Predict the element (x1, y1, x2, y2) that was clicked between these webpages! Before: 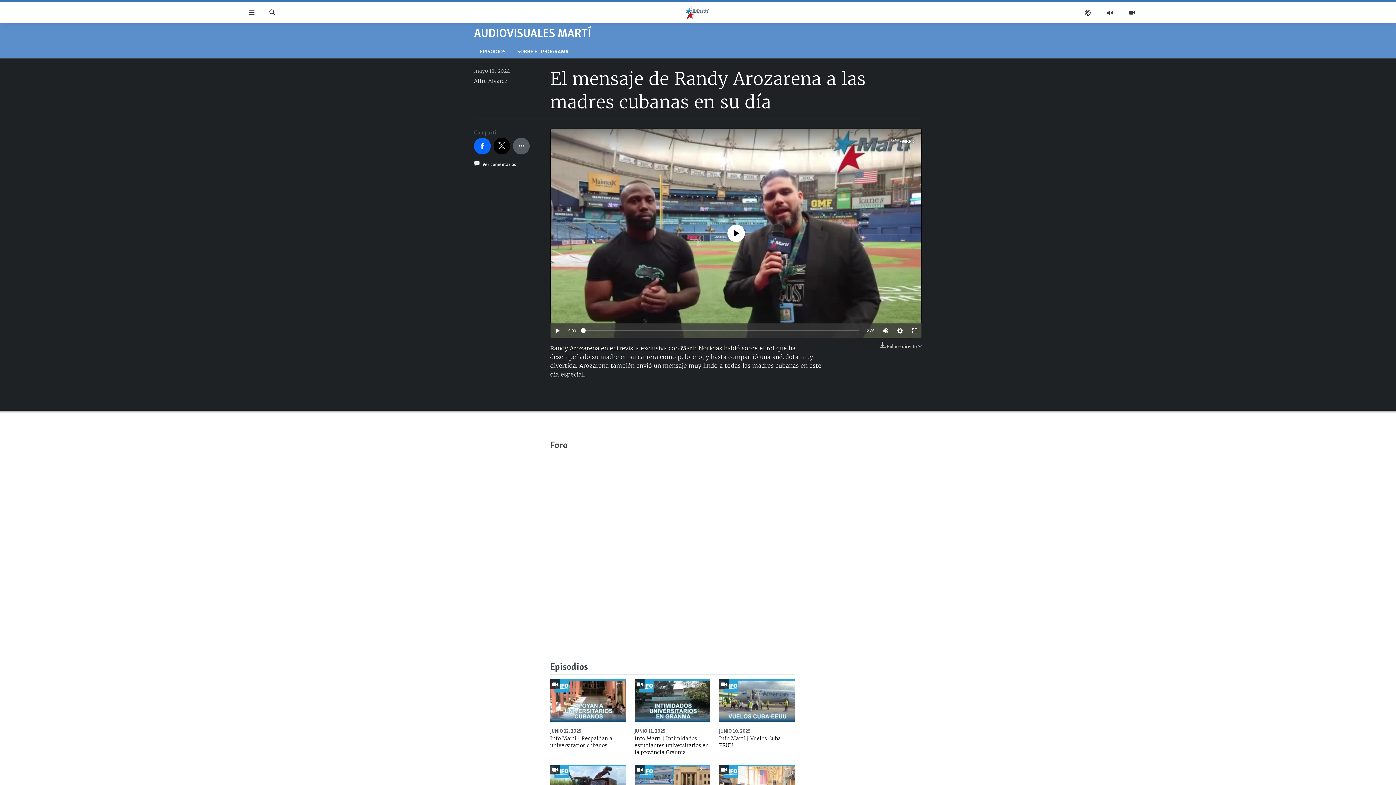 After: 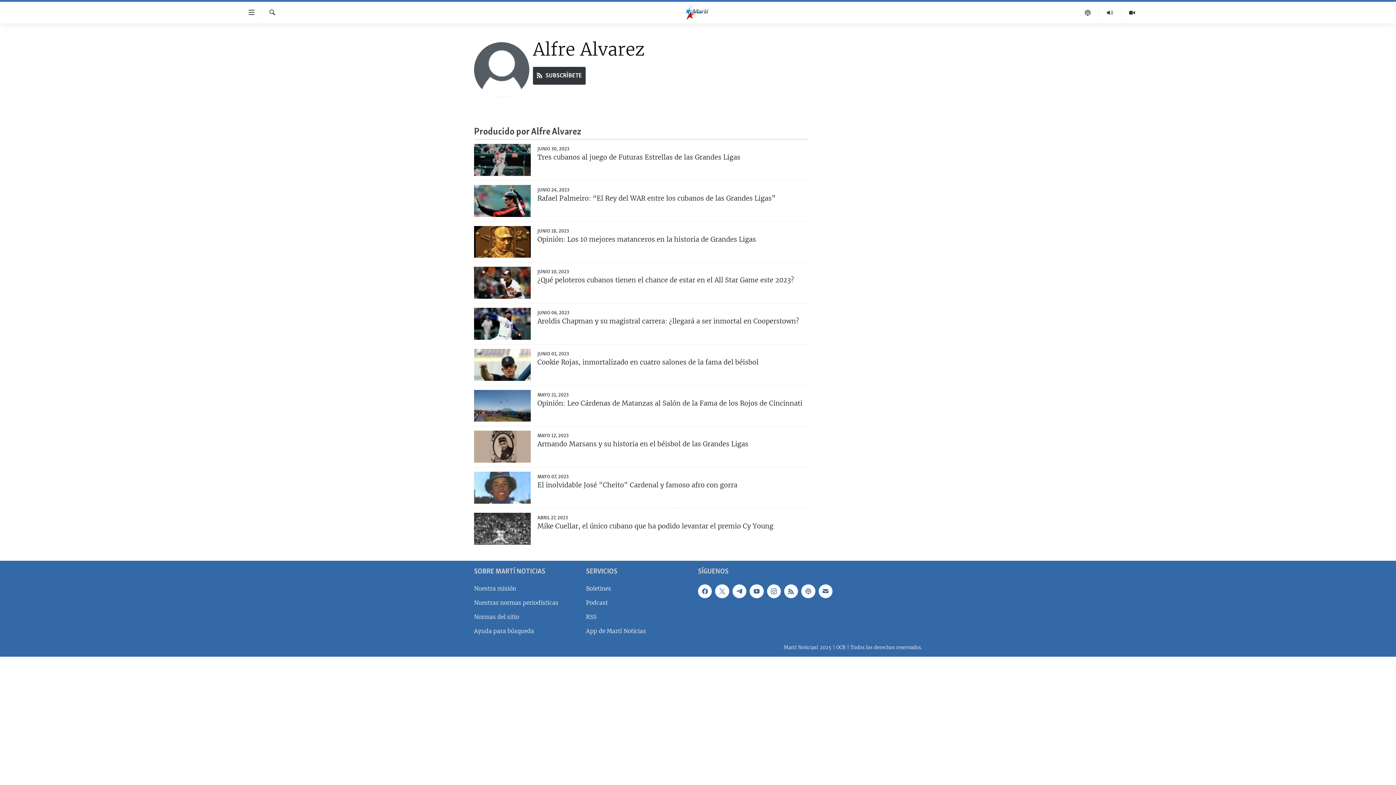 Action: bbox: (474, 77, 507, 84) label: Alfre Alvarez